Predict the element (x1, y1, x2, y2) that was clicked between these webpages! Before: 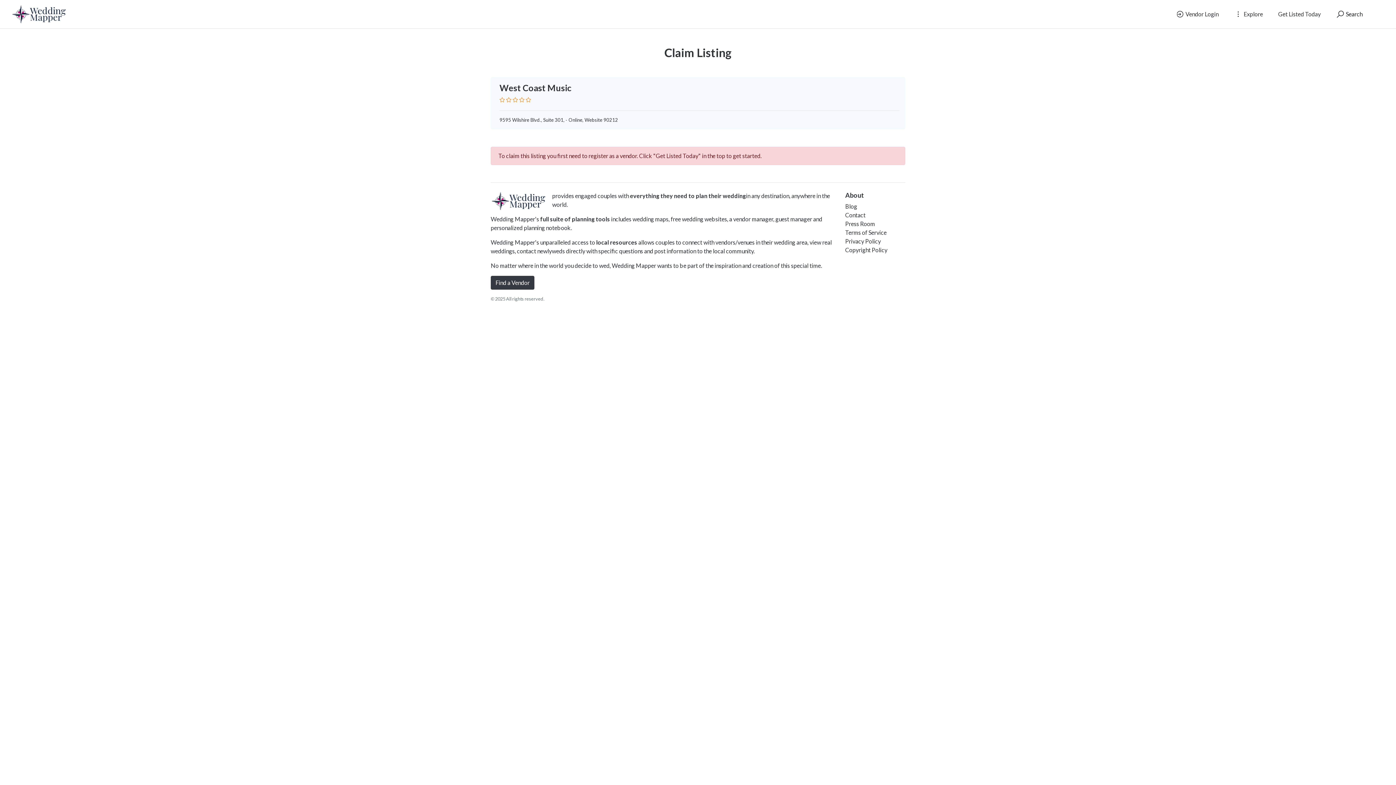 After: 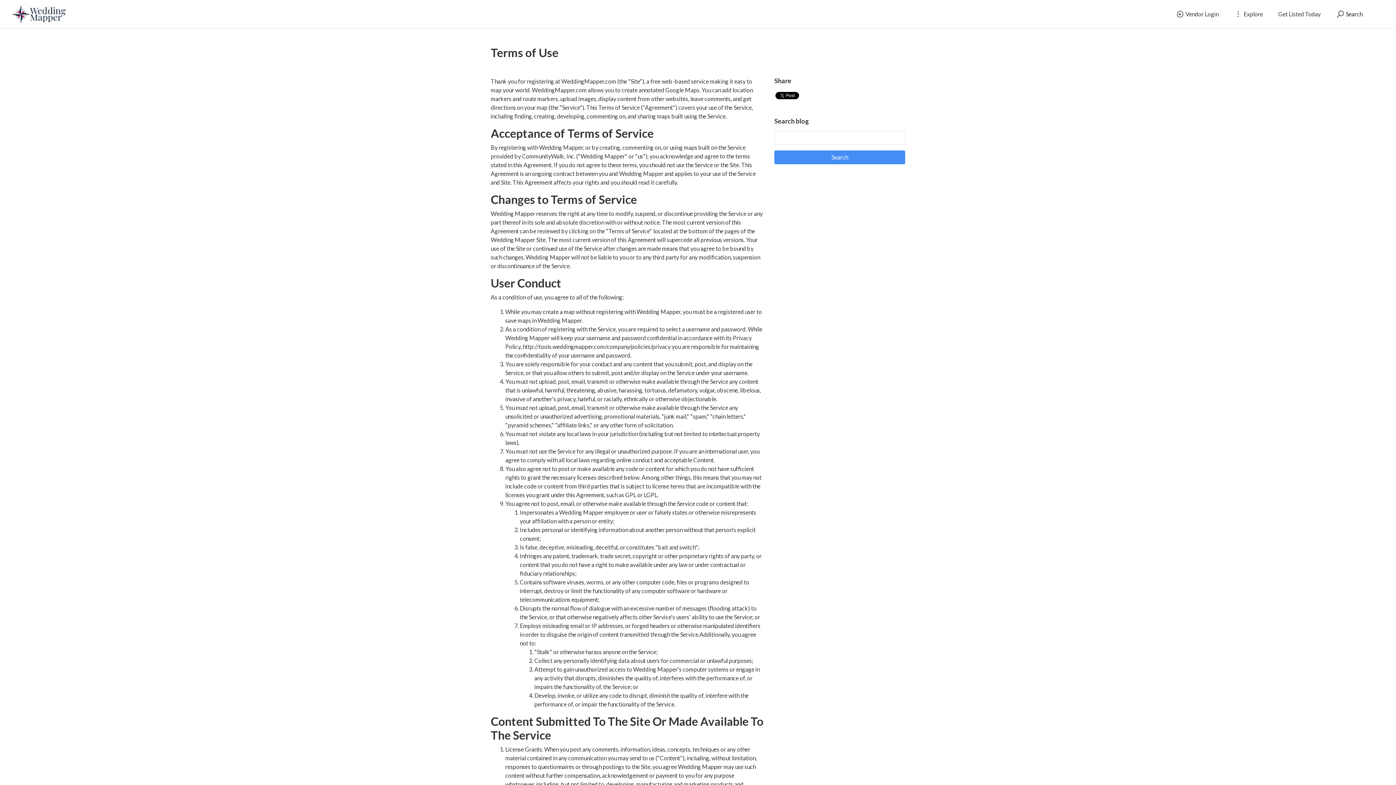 Action: bbox: (845, 229, 886, 236) label: Terms of Service